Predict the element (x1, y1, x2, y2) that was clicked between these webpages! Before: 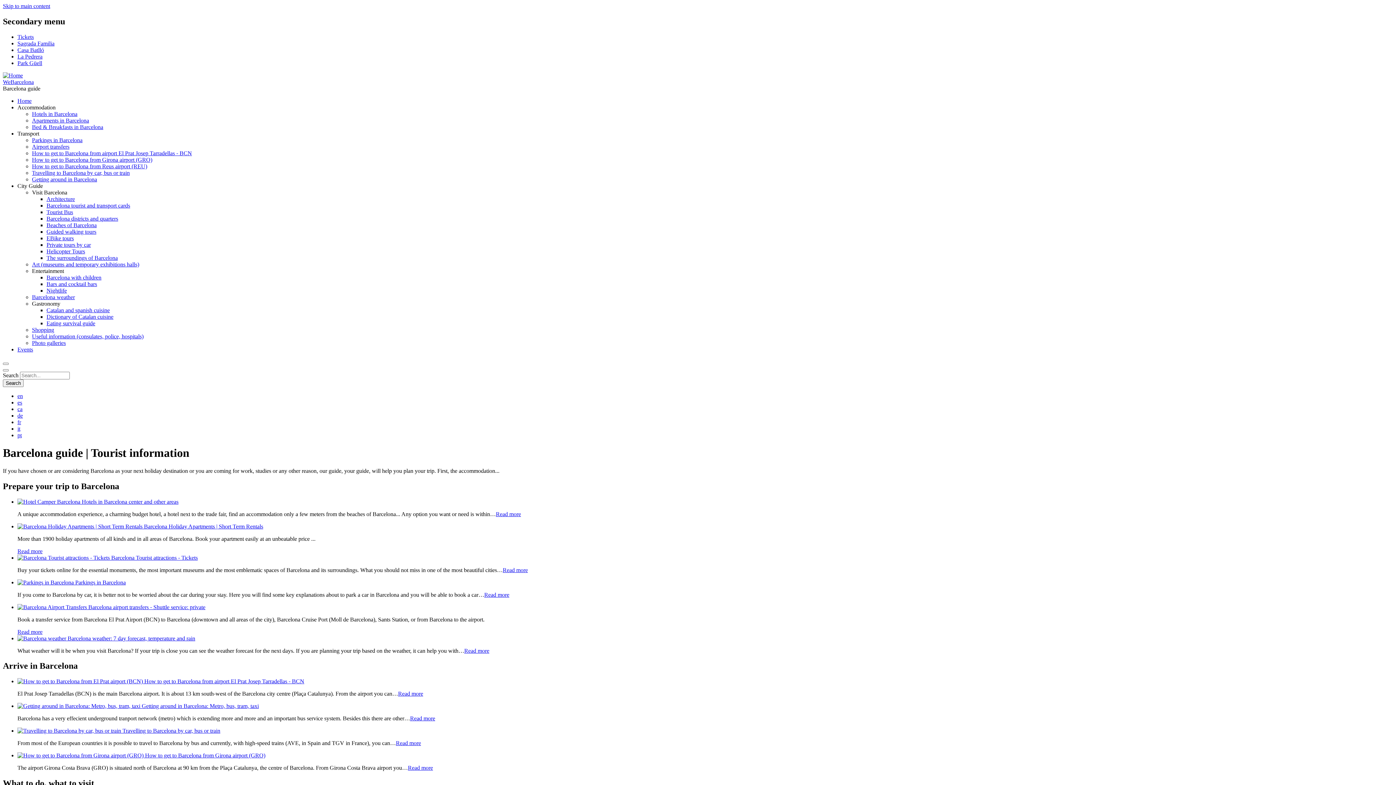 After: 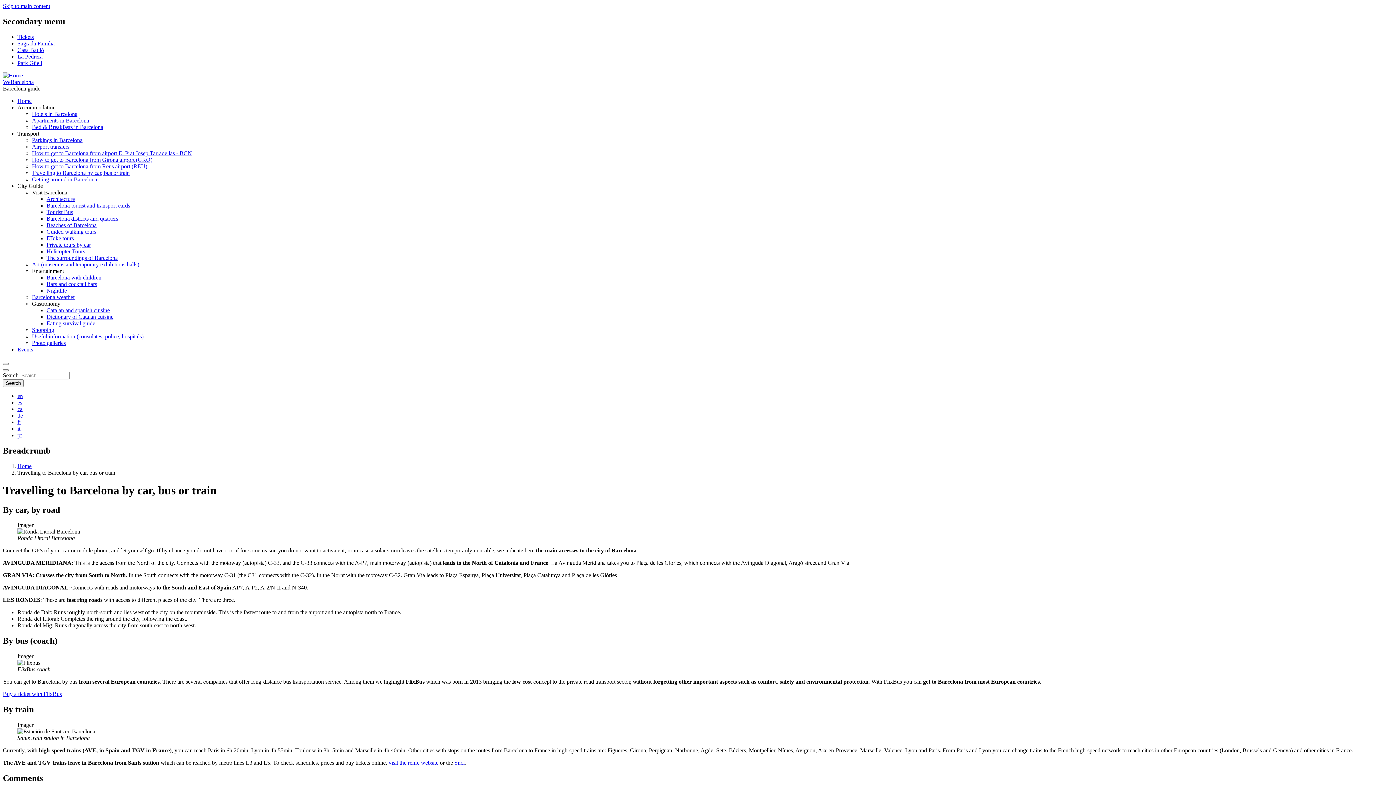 Action: bbox: (32, 169, 129, 175) label: Travelling to Barcelona by car, bus or train